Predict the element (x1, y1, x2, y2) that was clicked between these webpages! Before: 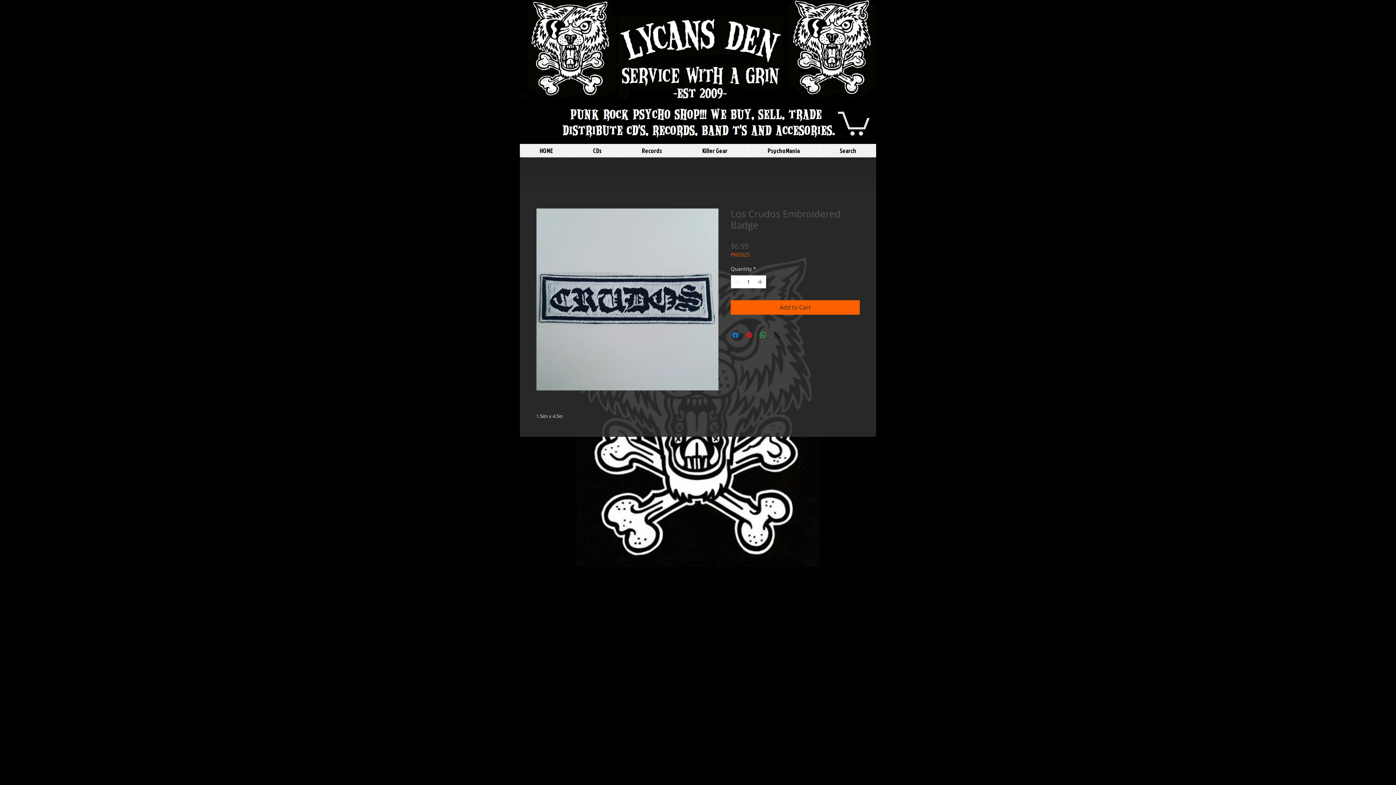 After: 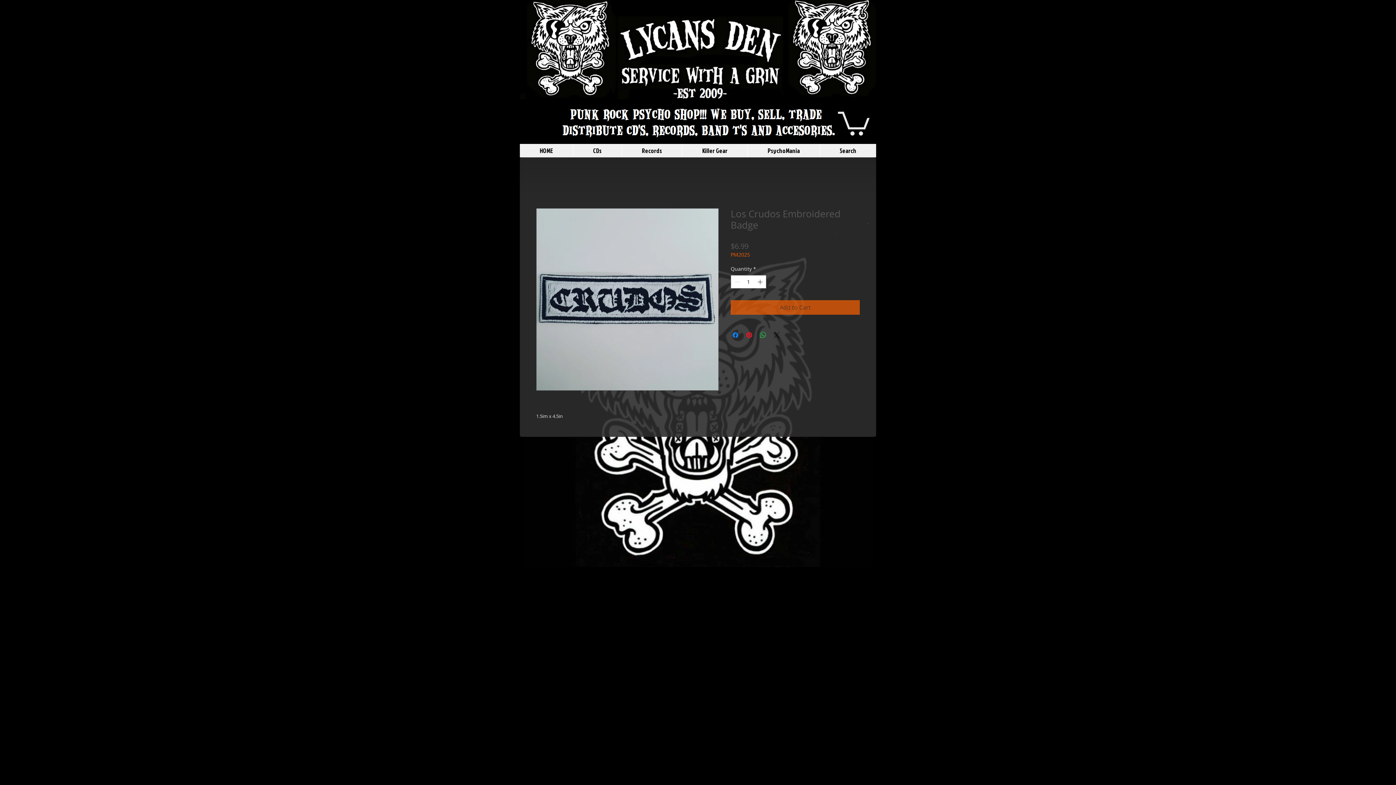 Action: label: Add to Cart bbox: (730, 300, 860, 314)